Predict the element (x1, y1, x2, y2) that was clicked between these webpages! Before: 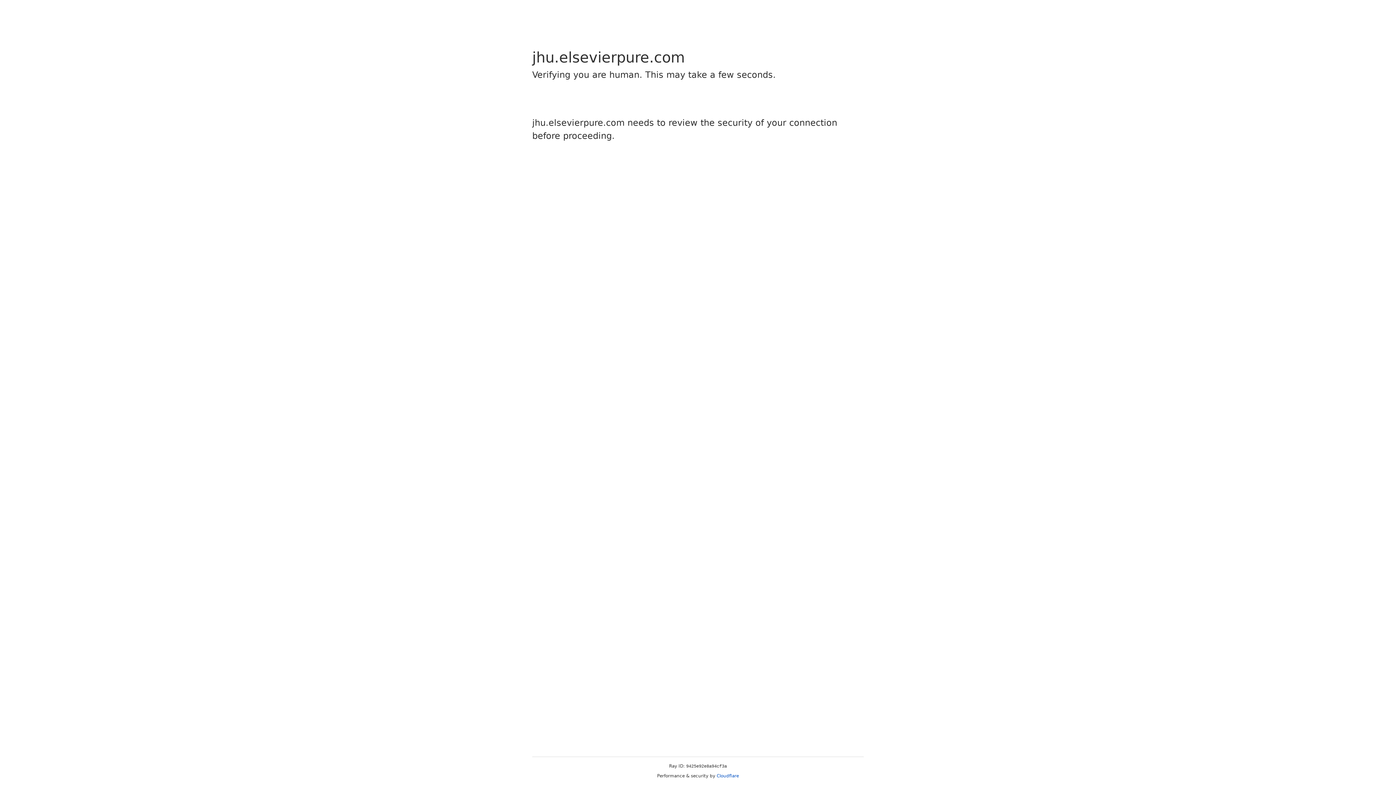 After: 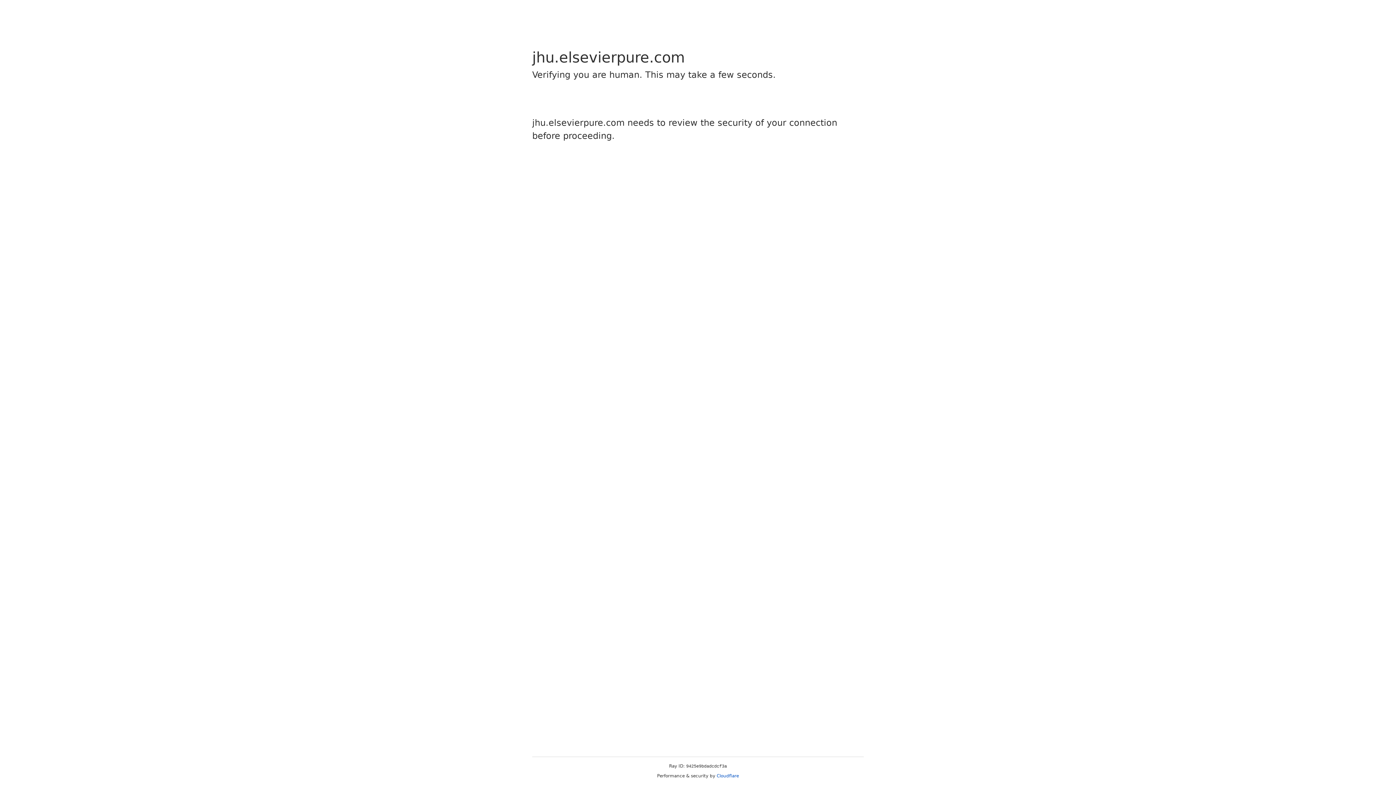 Action: label: Cloudflare bbox: (716, 773, 739, 778)